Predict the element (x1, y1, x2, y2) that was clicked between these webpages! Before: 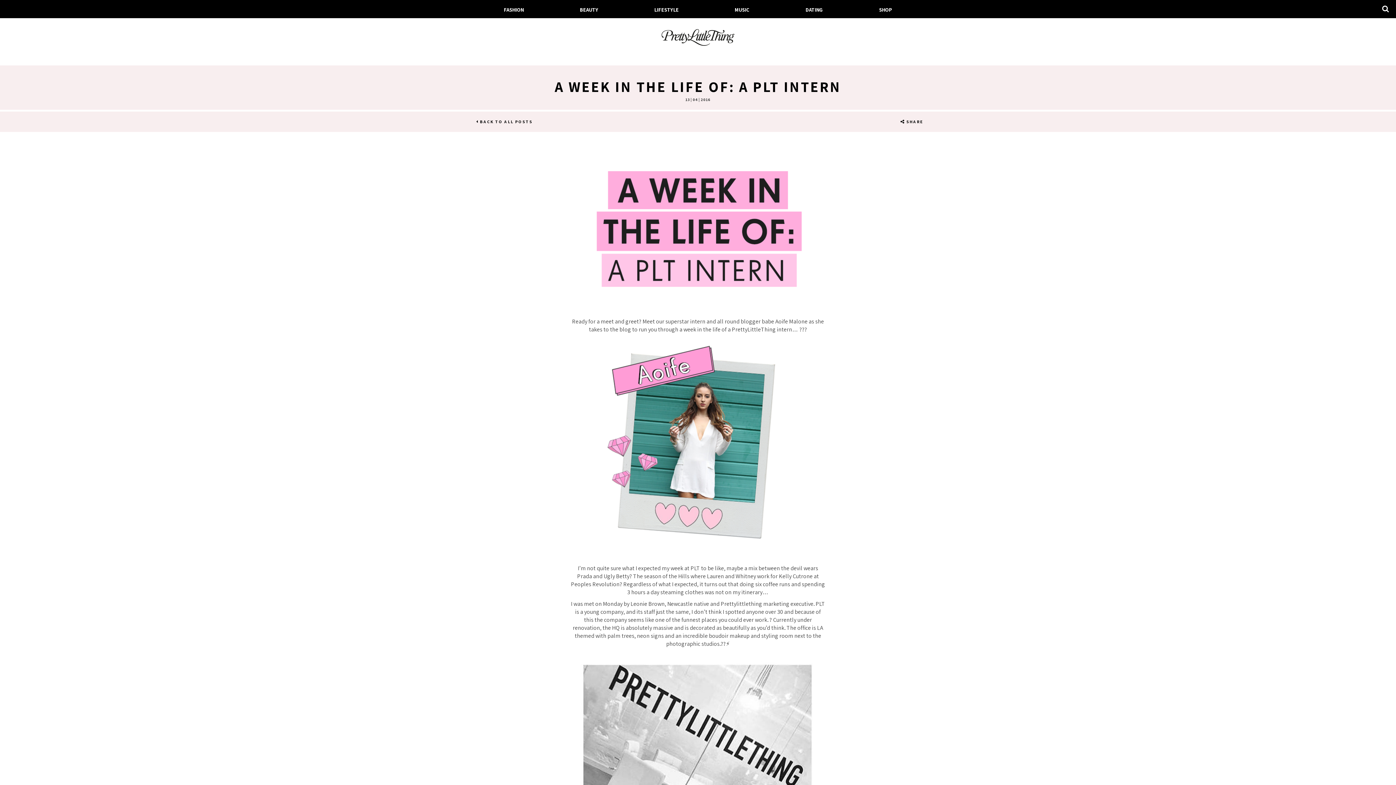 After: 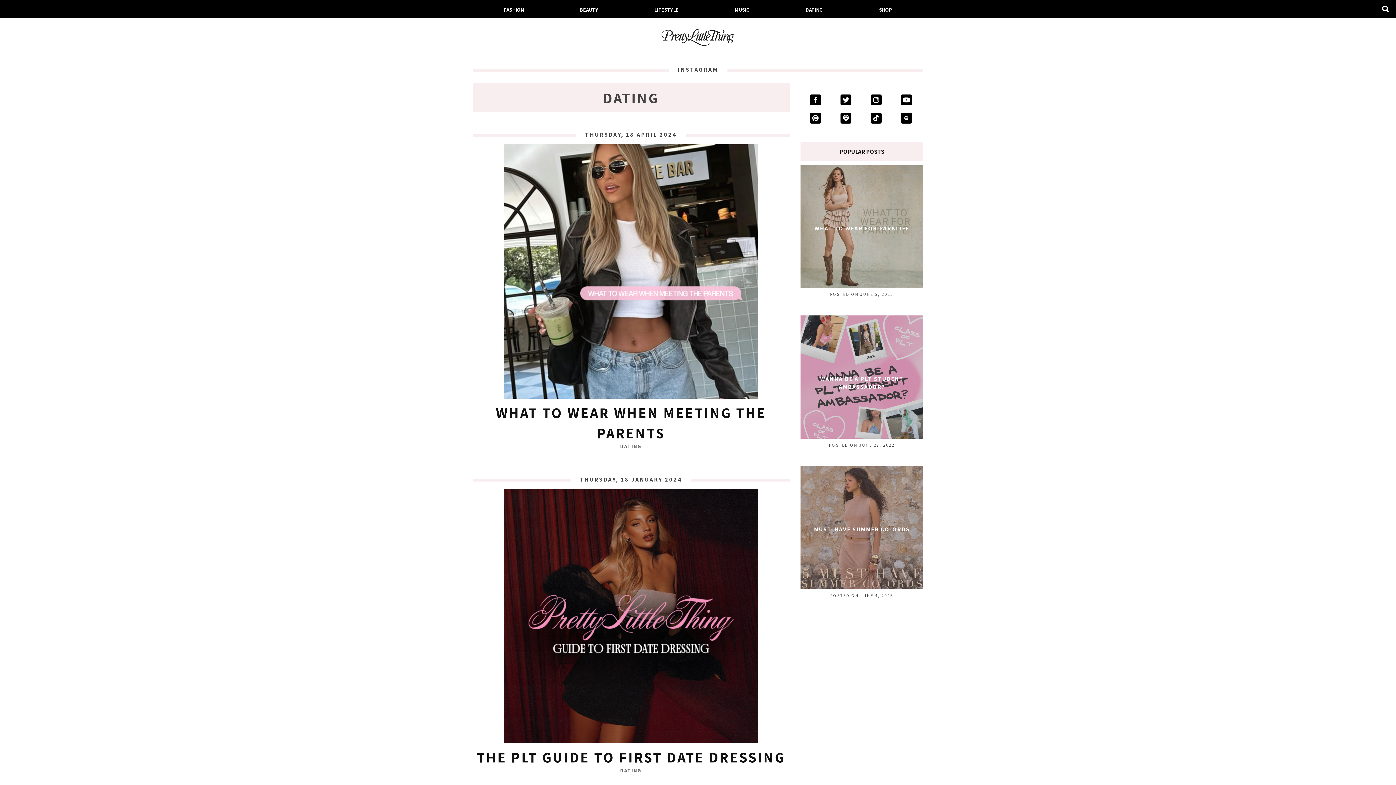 Action: bbox: (805, 6, 823, 13) label: DATING